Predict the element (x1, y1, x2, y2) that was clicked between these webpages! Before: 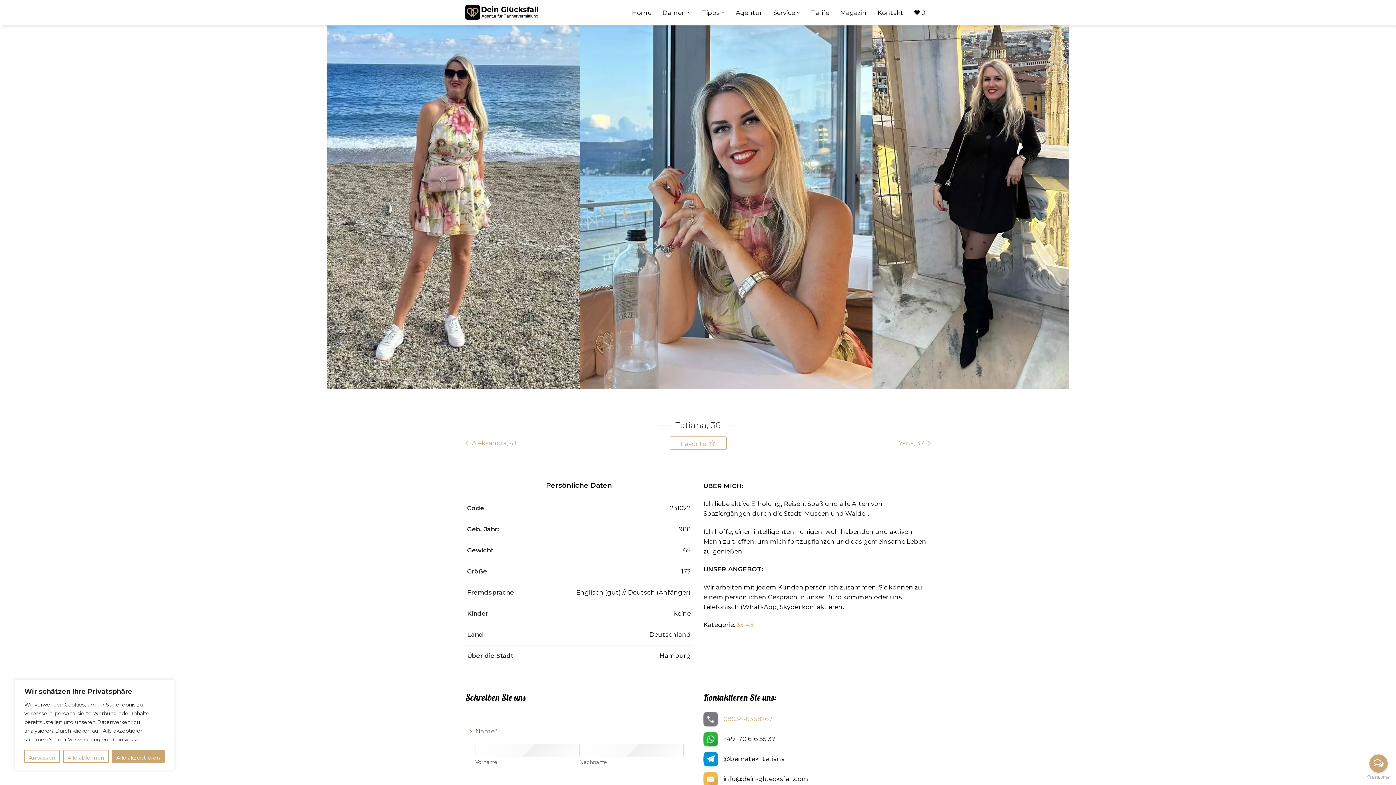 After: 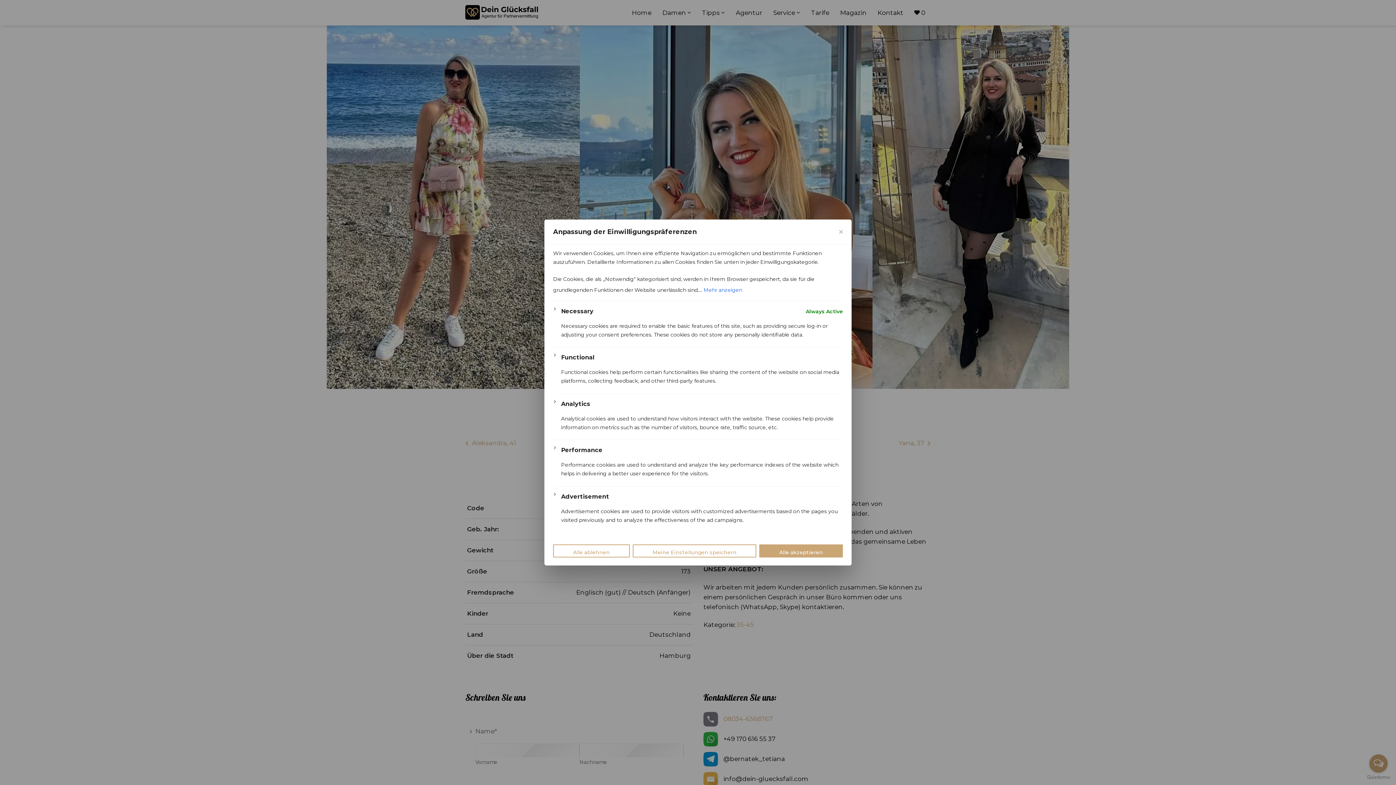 Action: bbox: (24, 750, 60, 763) label: Anpassen